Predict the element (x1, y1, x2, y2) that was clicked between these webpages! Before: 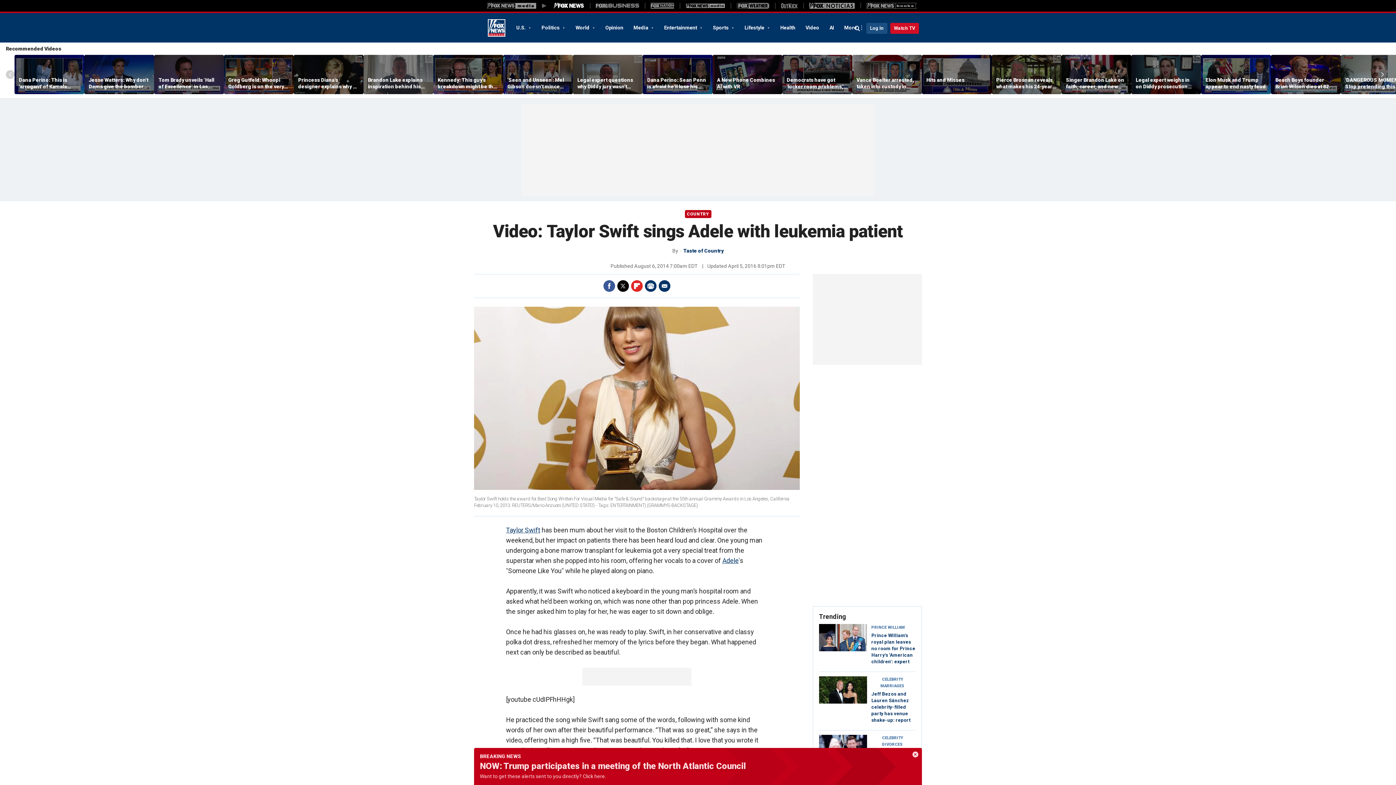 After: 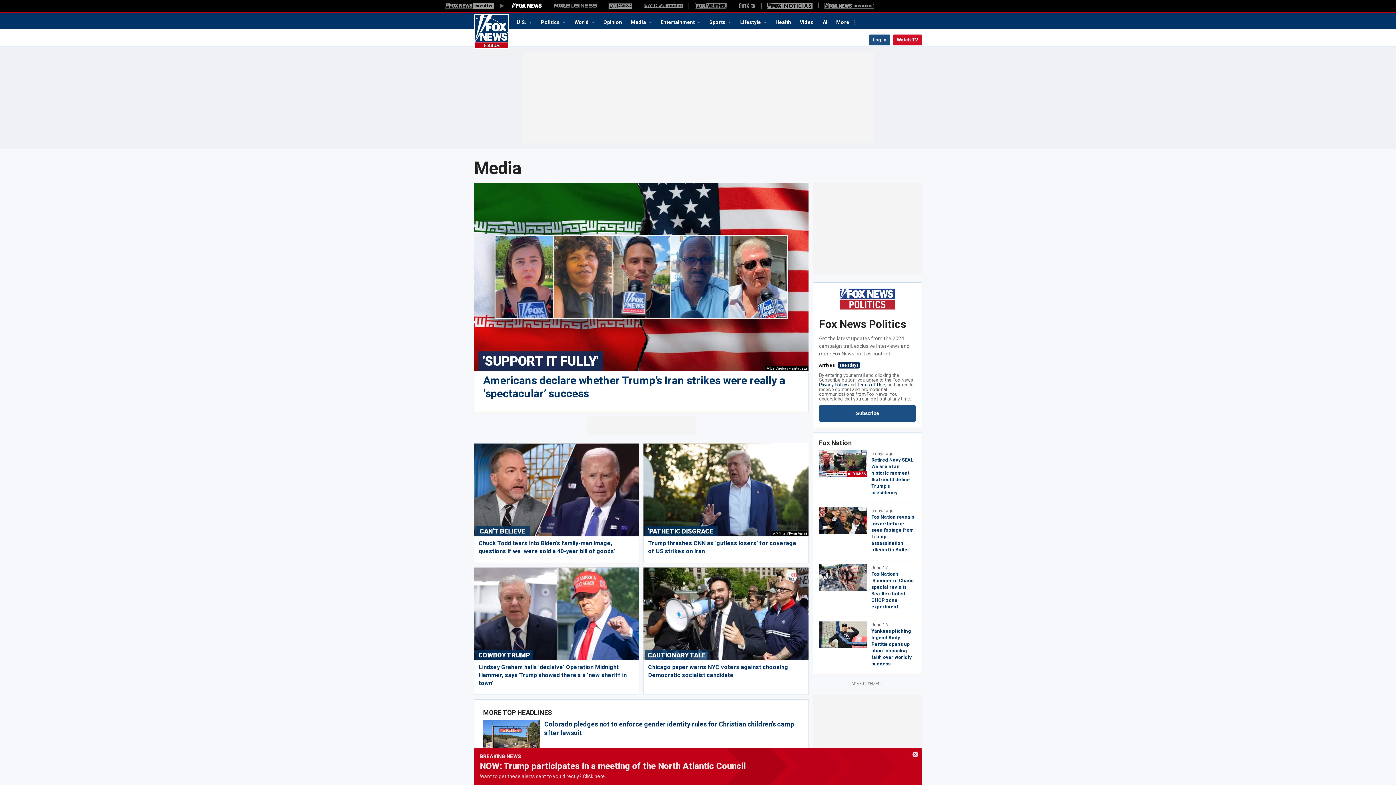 Action: label: Media  bbox: (628, 21, 659, 33)